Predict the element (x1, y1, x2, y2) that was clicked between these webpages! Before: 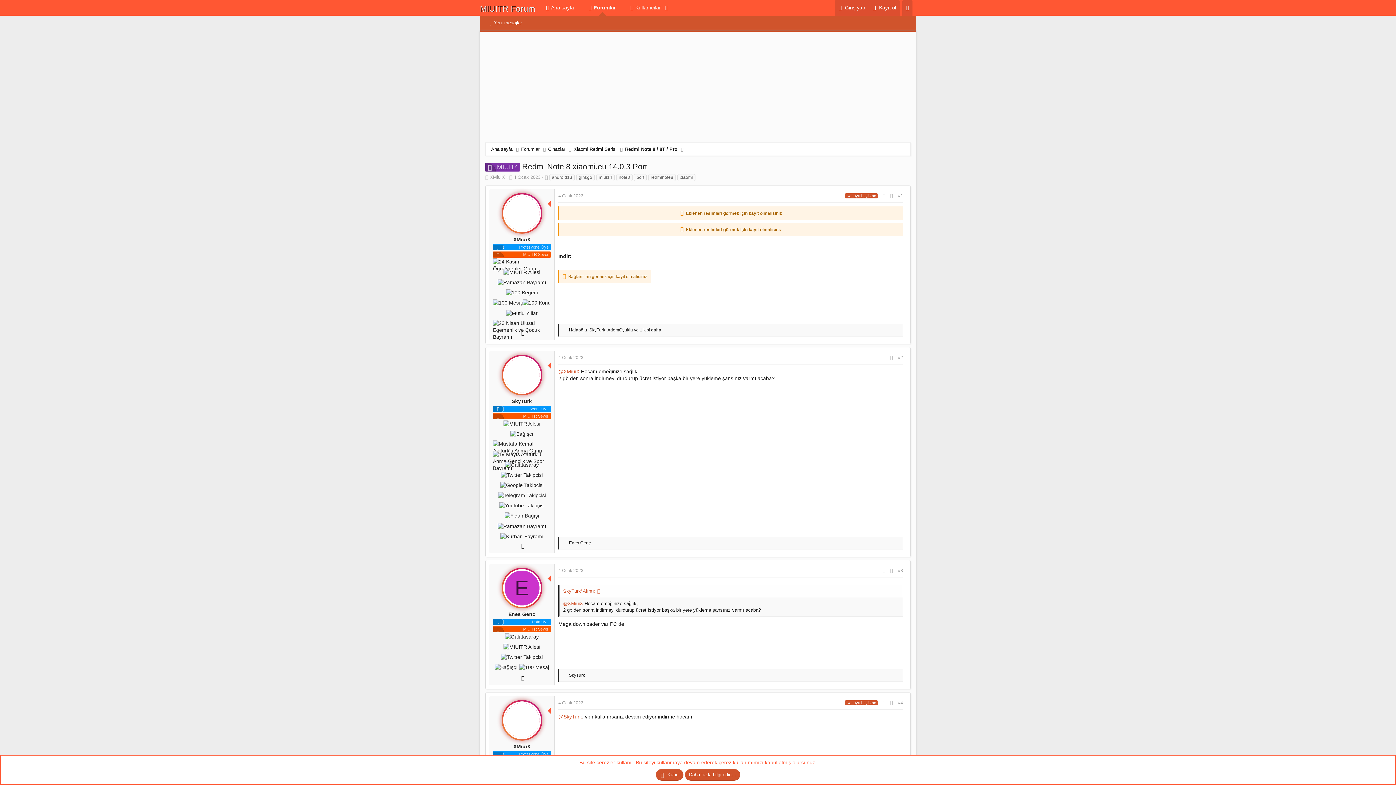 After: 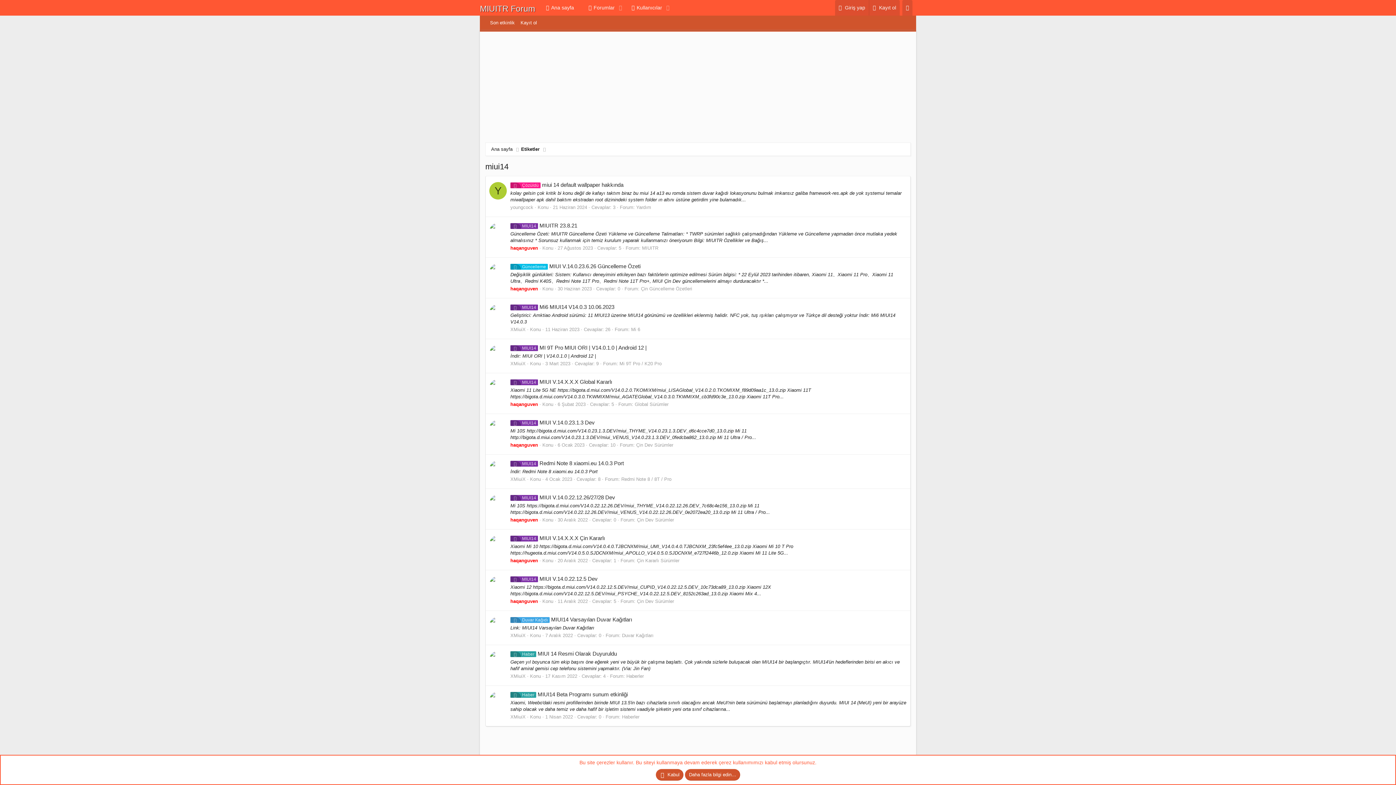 Action: label: miui14 bbox: (596, 174, 614, 181)